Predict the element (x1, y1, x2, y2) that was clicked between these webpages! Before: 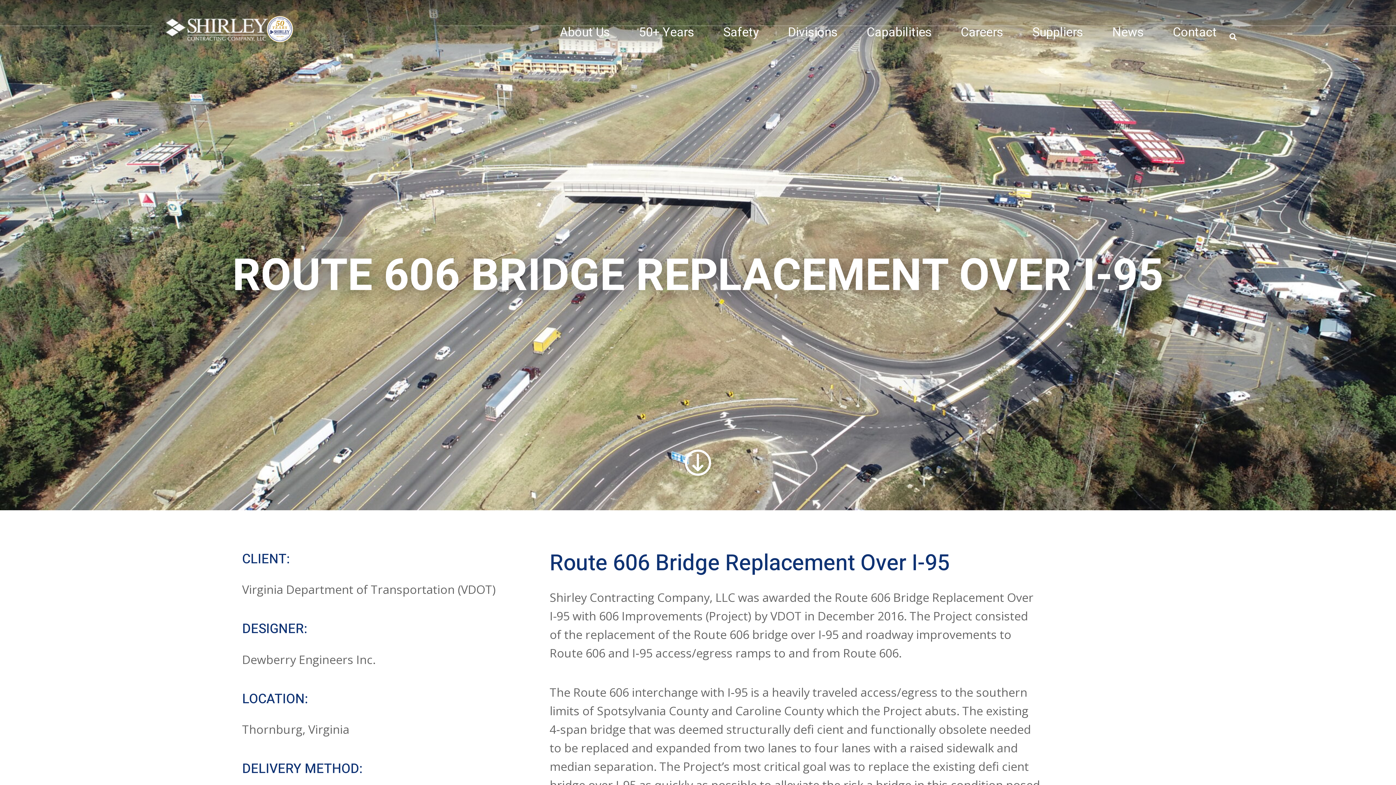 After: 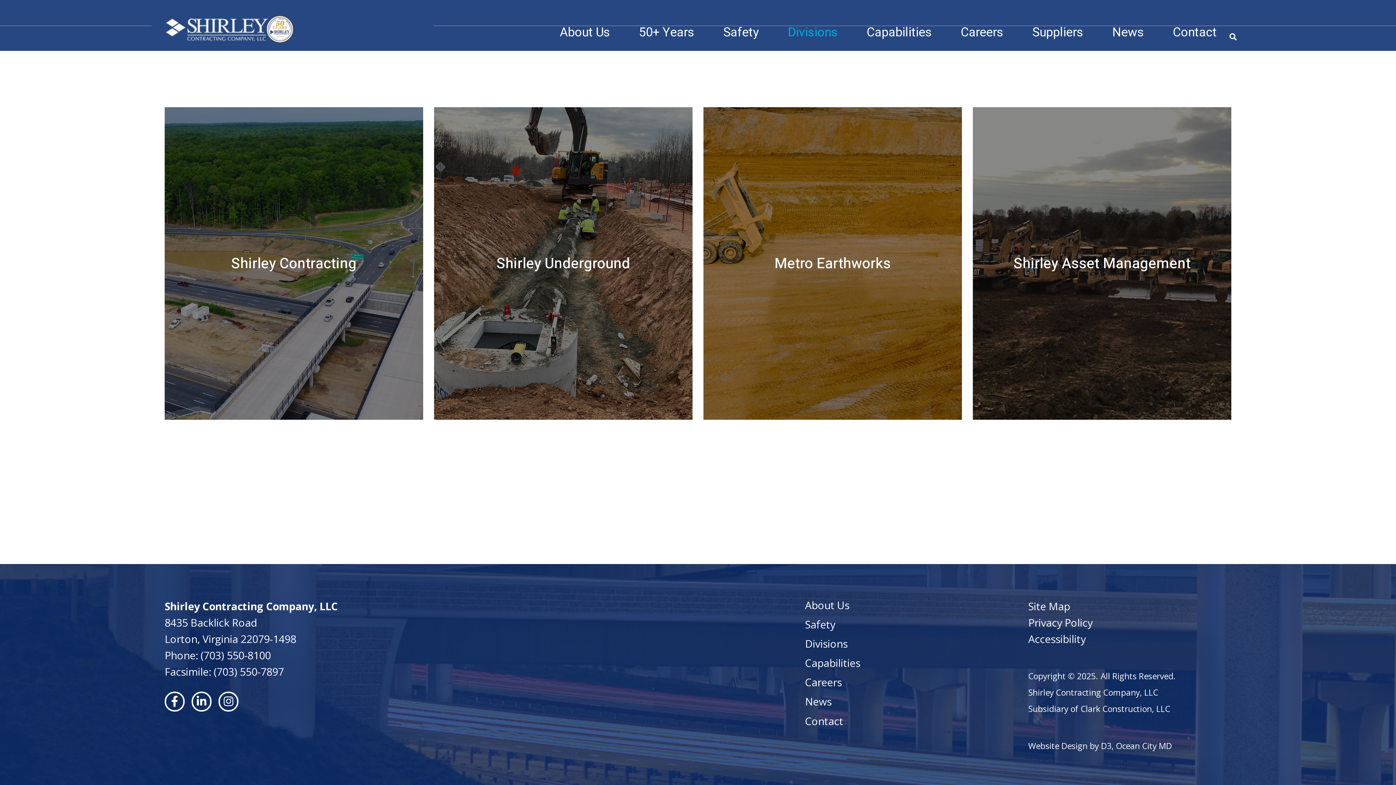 Action: bbox: (777, 20, 848, 43) label: Divisions